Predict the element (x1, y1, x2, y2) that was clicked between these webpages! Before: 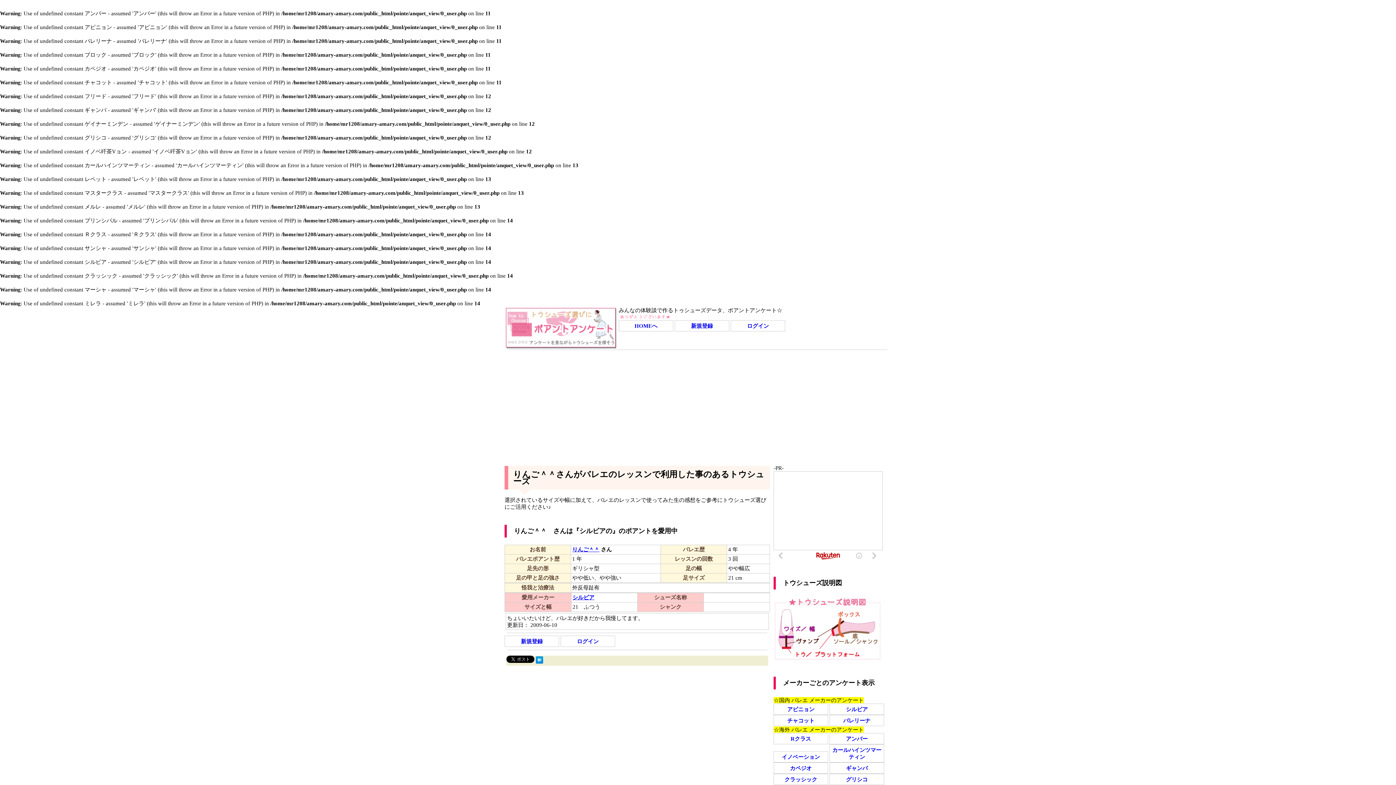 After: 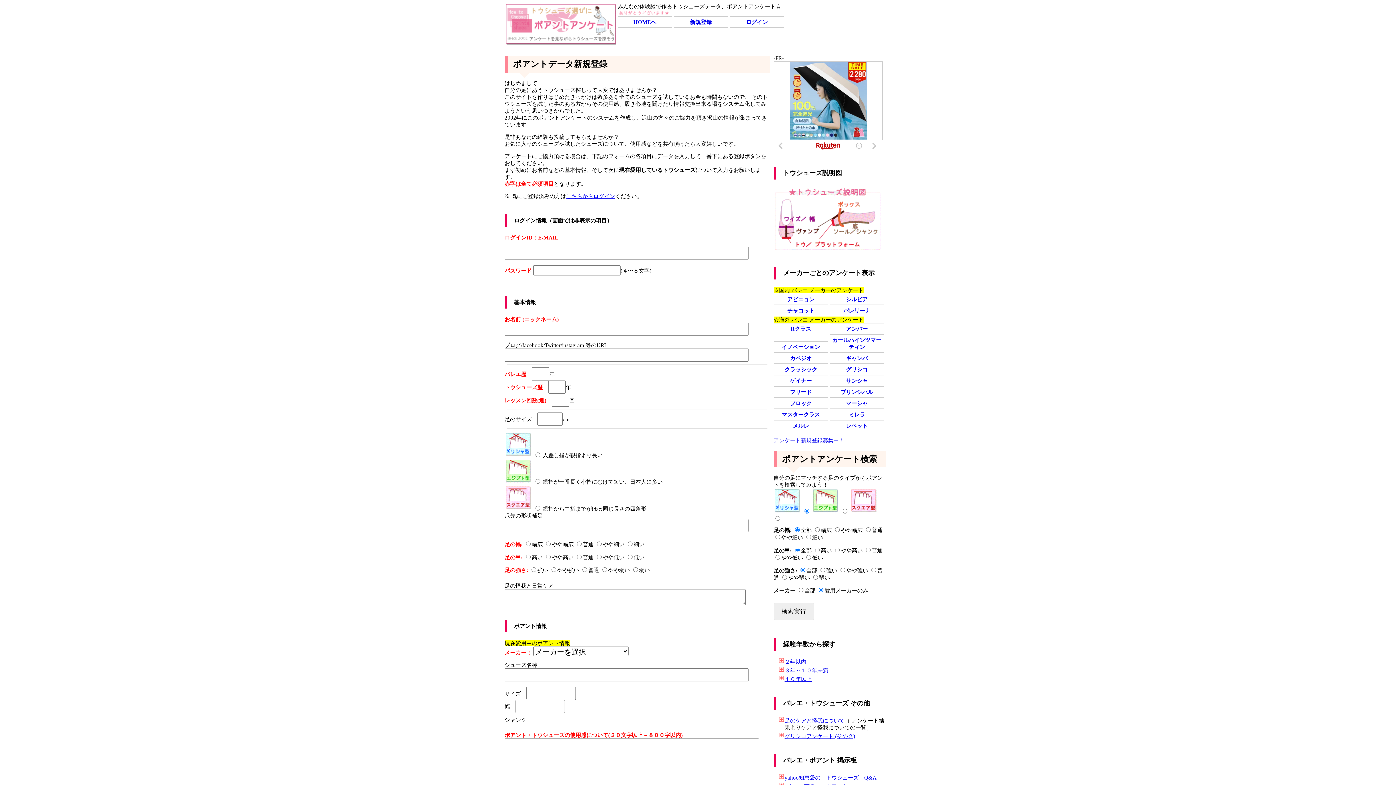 Action: label: 新規登録 bbox: (674, 320, 729, 331)